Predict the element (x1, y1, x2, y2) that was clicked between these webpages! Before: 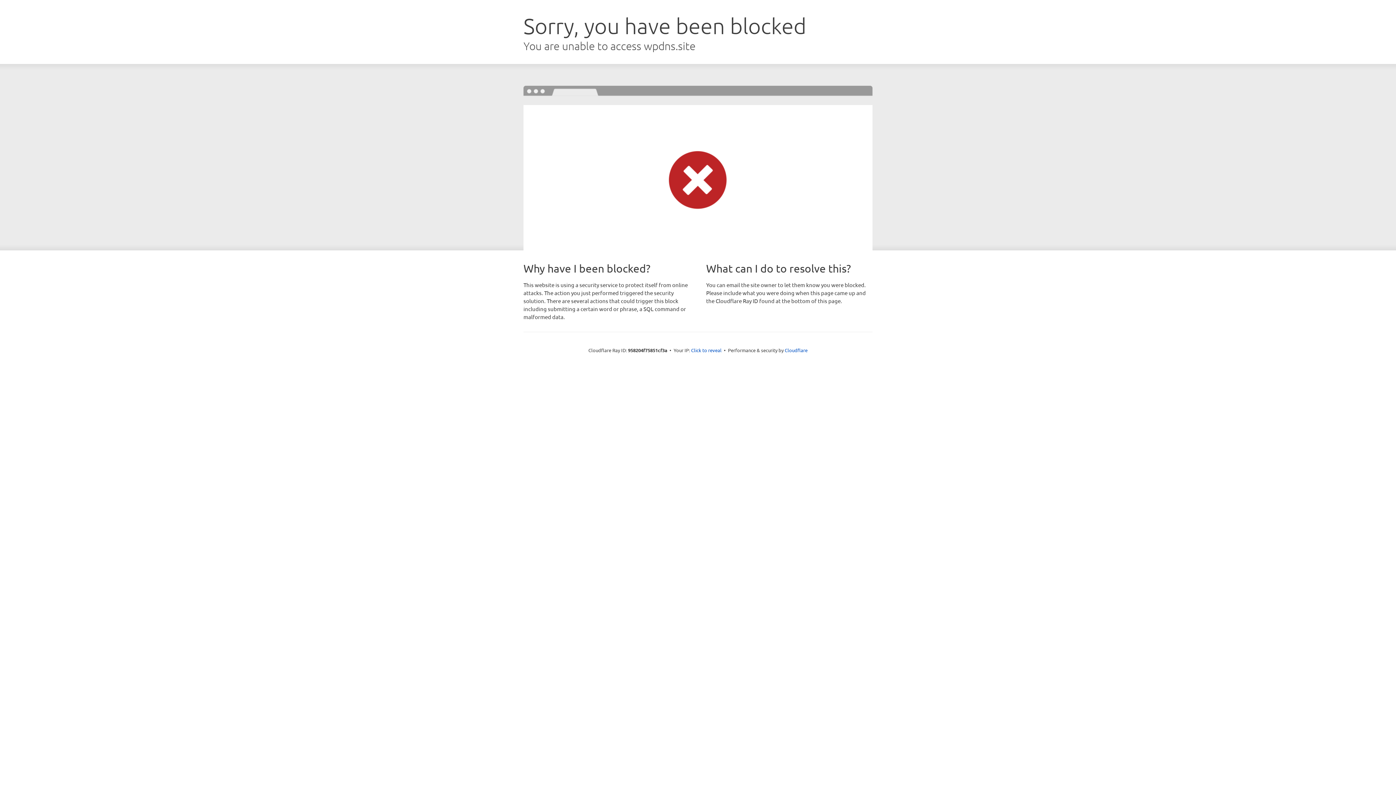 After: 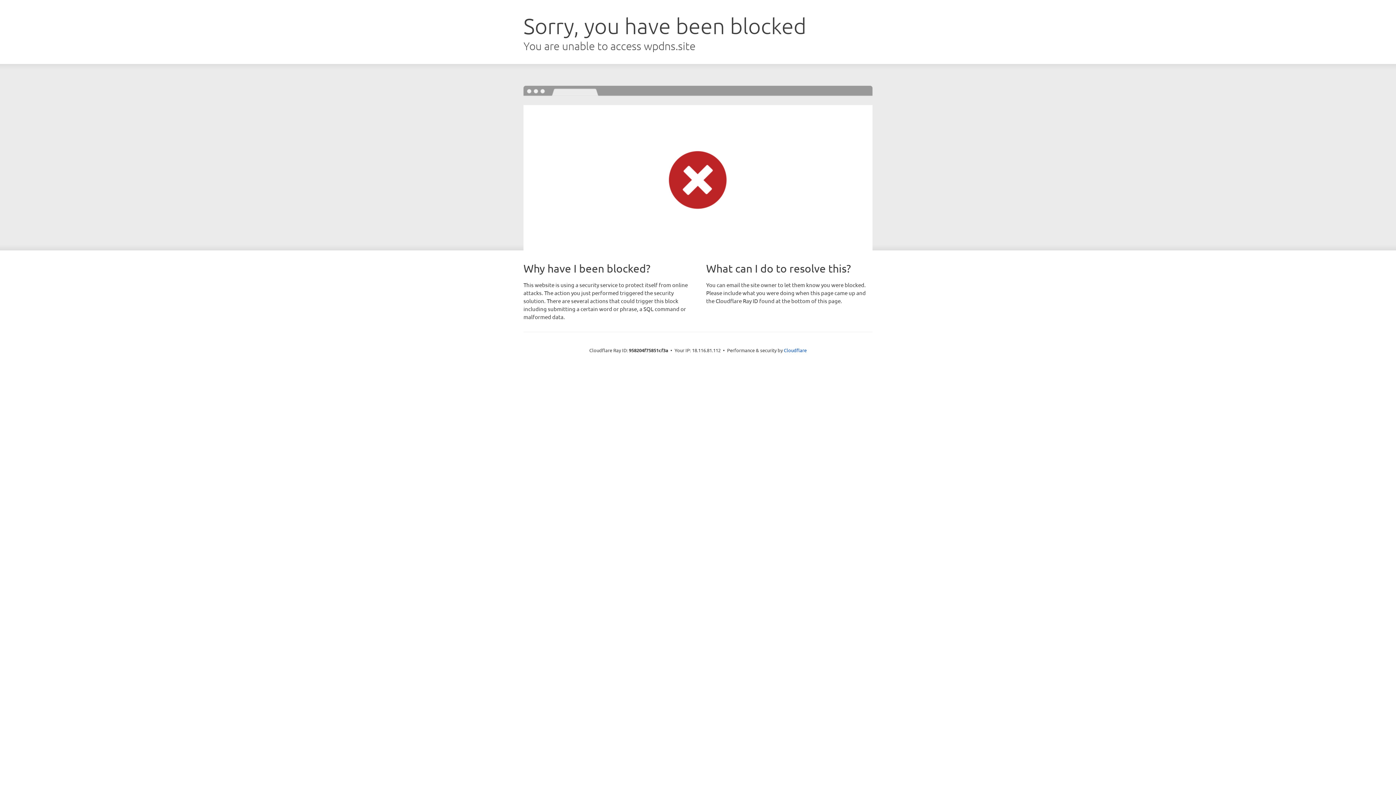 Action: bbox: (691, 346, 721, 353) label: Click to reveal